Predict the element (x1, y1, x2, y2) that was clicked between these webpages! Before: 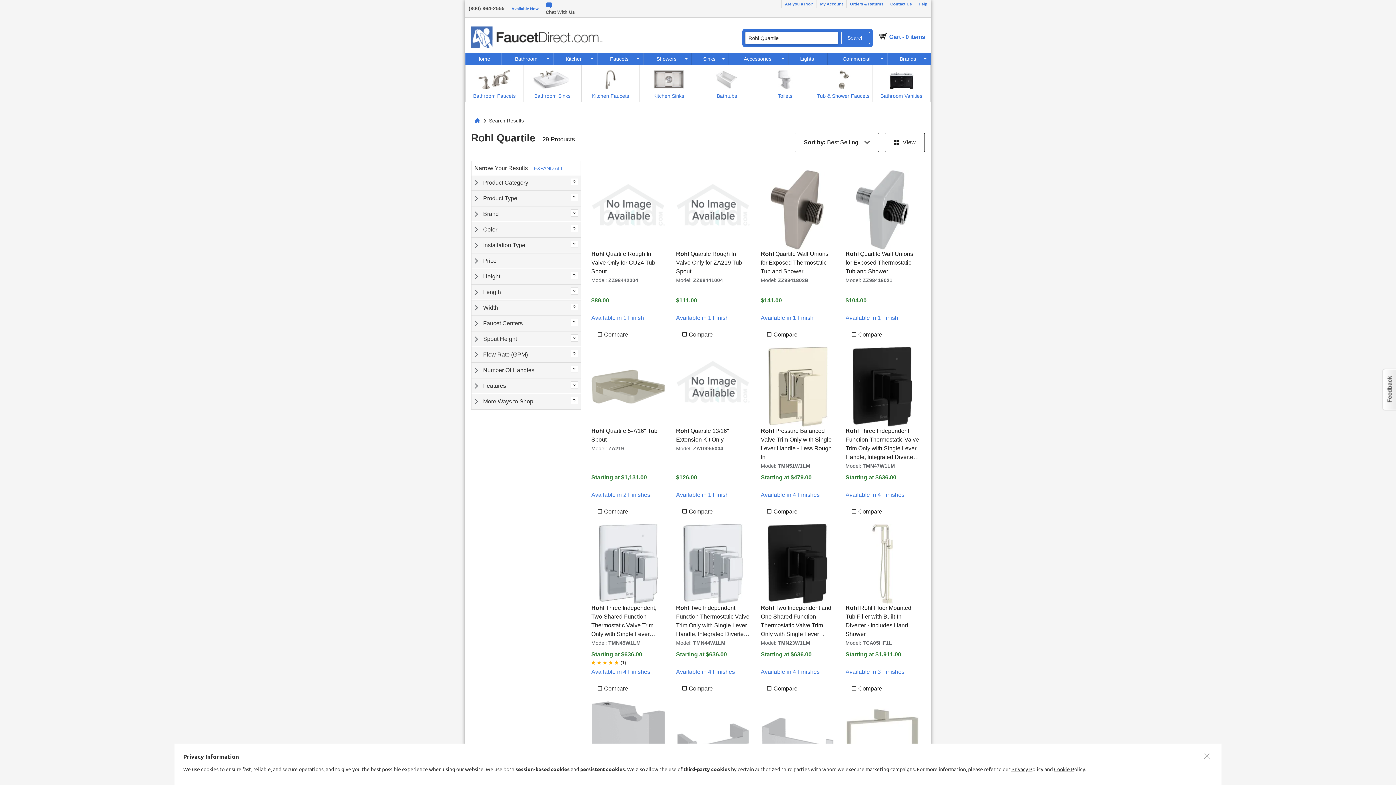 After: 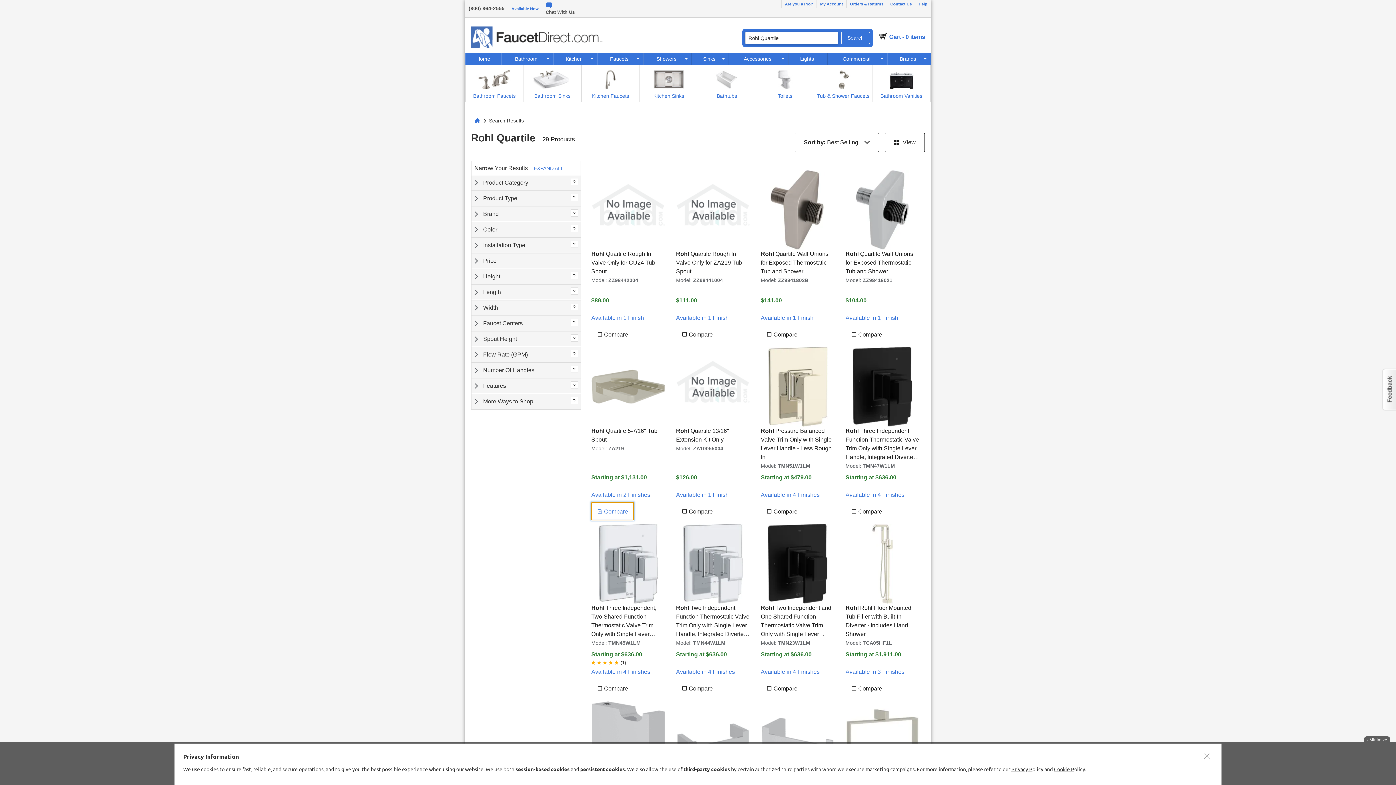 Action: label:  Compare bbox: (591, 502, 633, 520)